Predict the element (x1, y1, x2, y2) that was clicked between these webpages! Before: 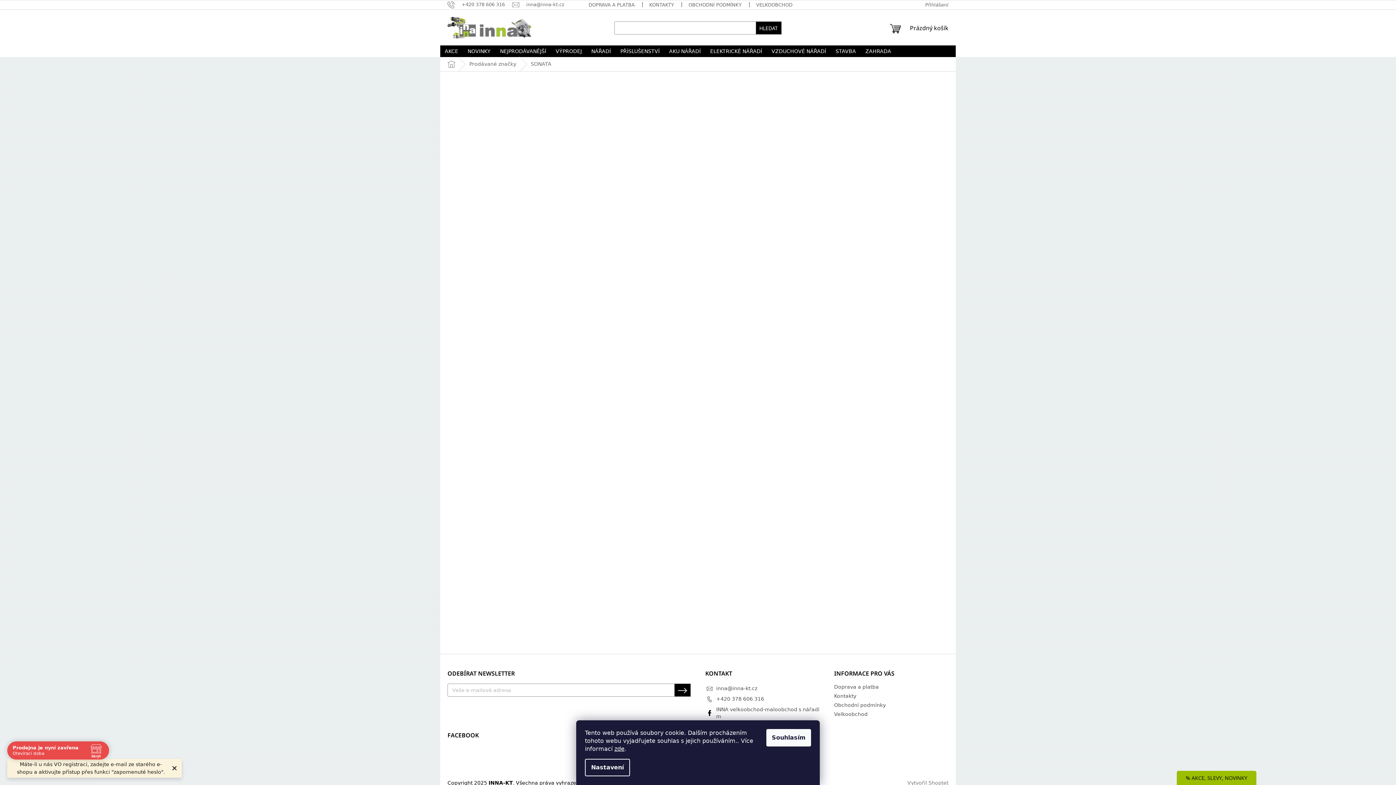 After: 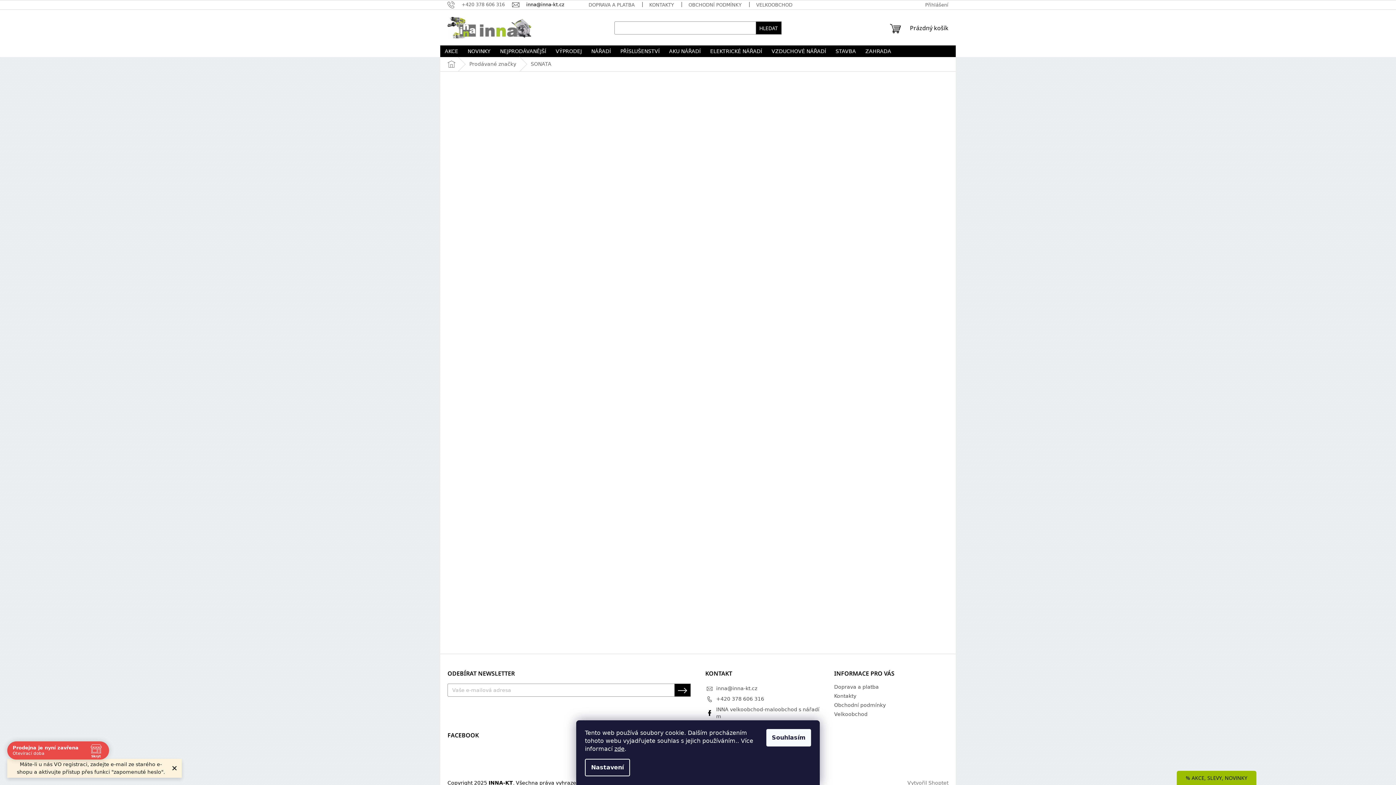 Action: bbox: (512, 1, 564, 7) label: inna@inna-kt.cz